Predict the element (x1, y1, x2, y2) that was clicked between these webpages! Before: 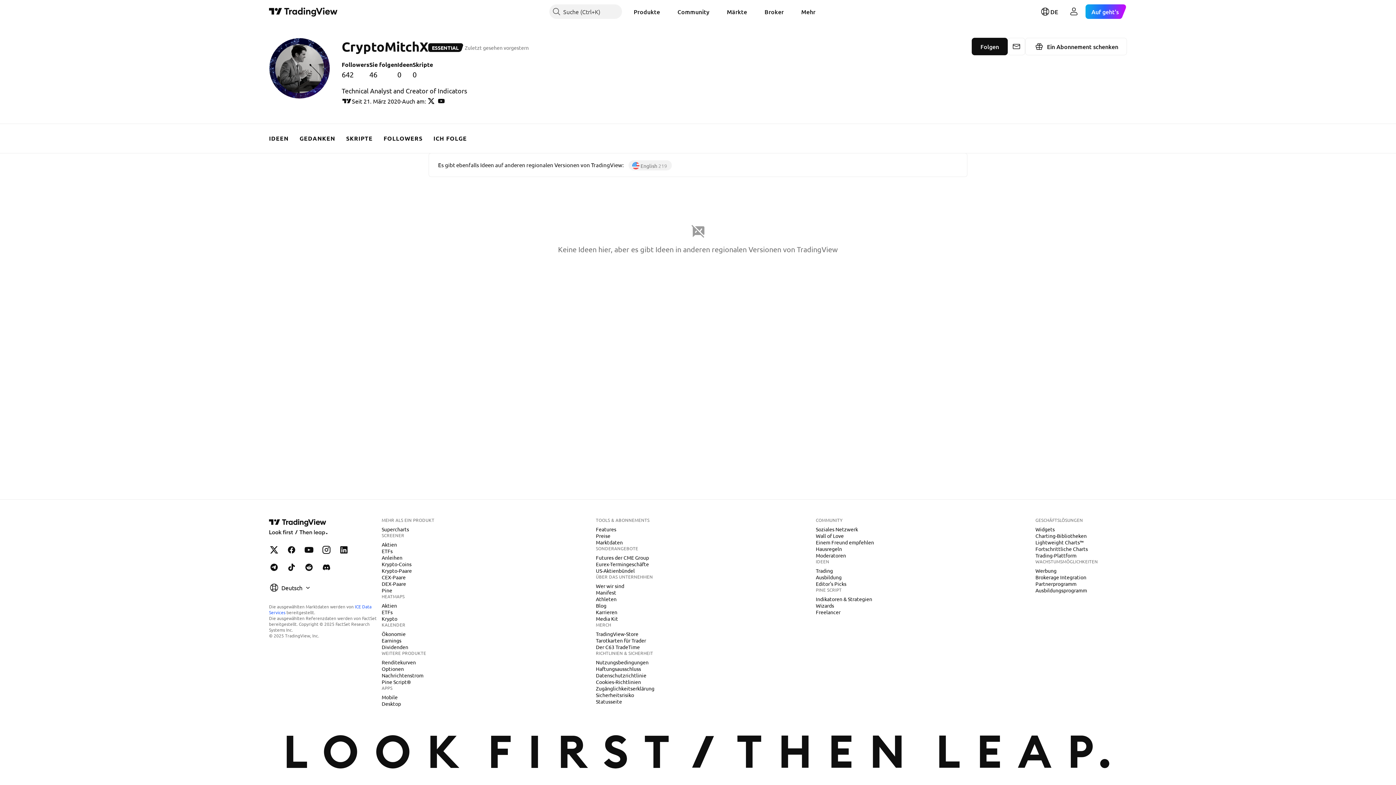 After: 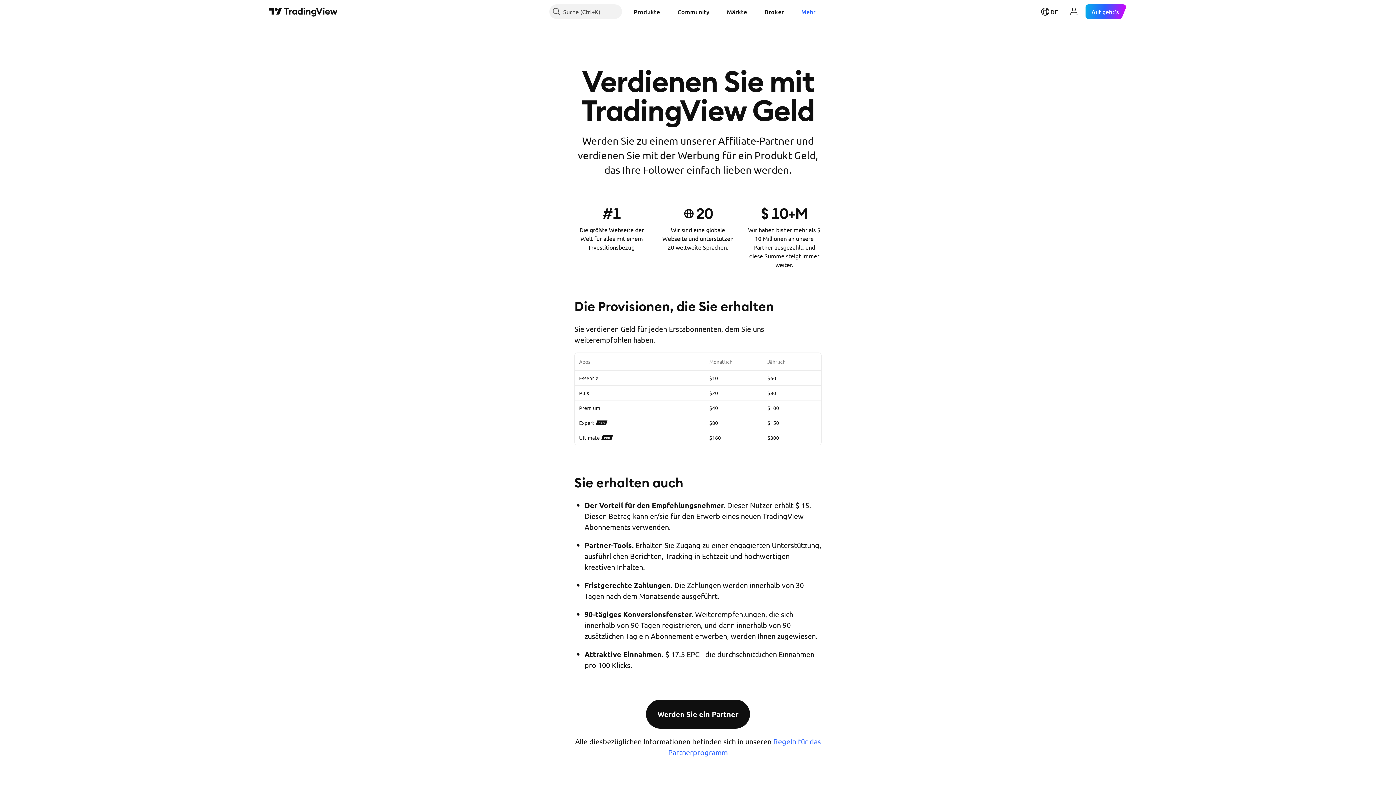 Action: bbox: (1032, 580, 1079, 587) label: Partnerprogramm